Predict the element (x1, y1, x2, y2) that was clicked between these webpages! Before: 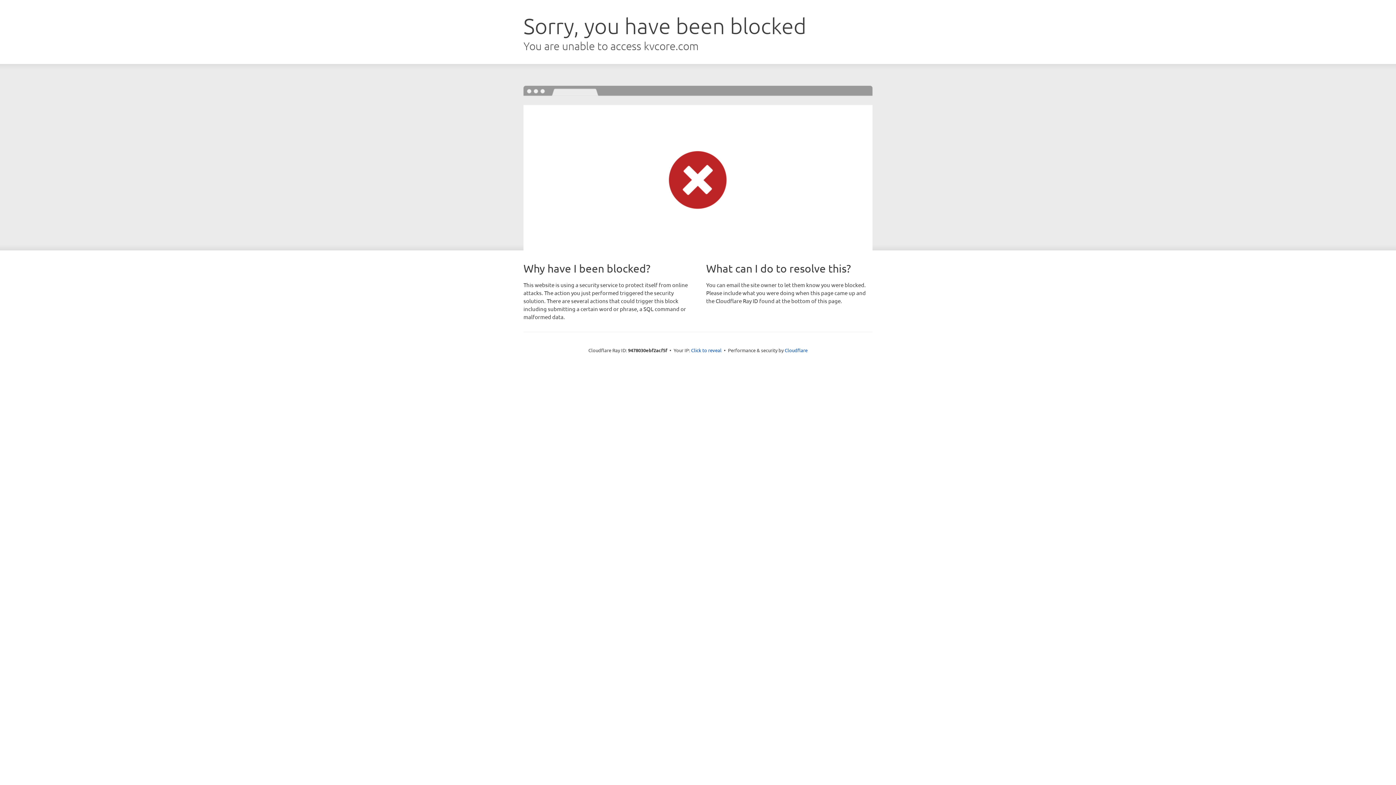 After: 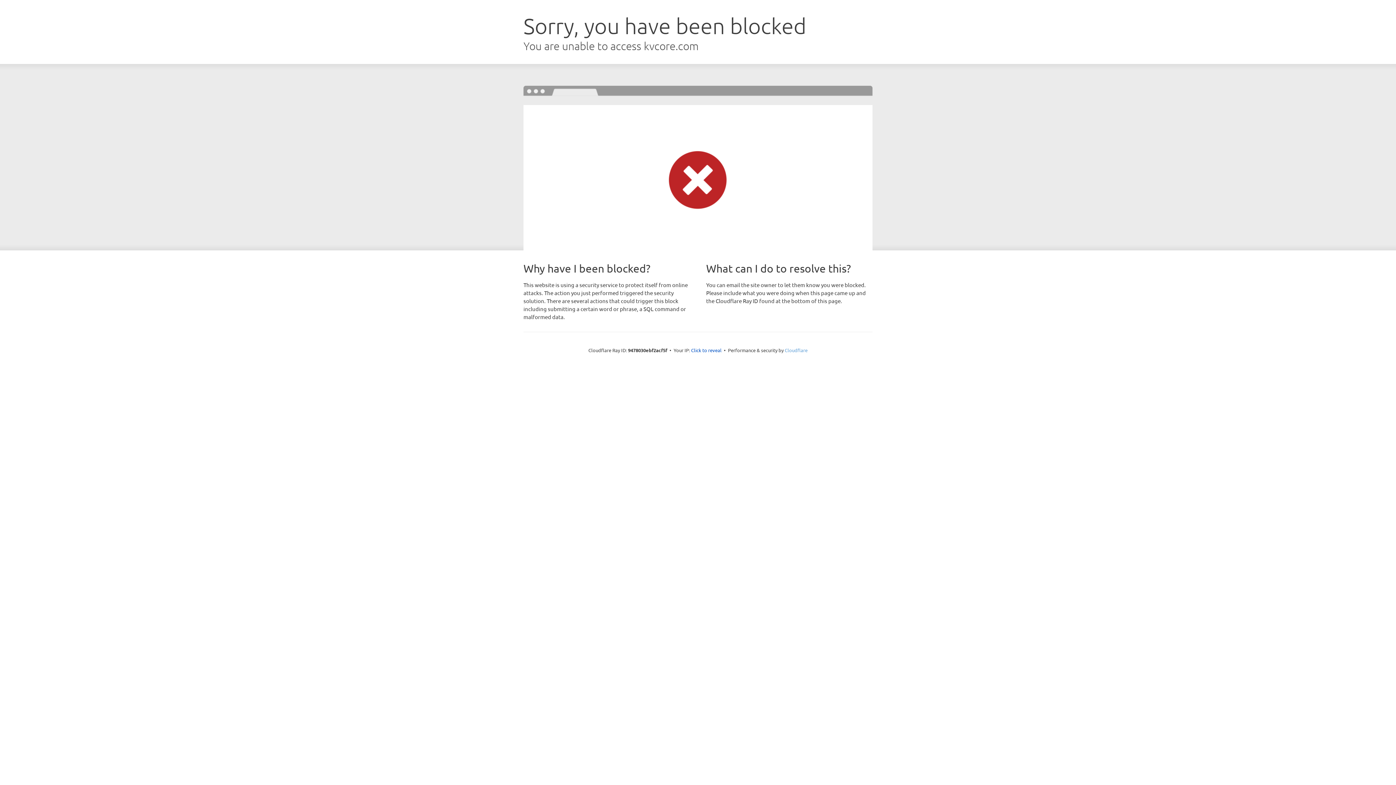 Action: bbox: (784, 347, 807, 353) label: Cloudflare